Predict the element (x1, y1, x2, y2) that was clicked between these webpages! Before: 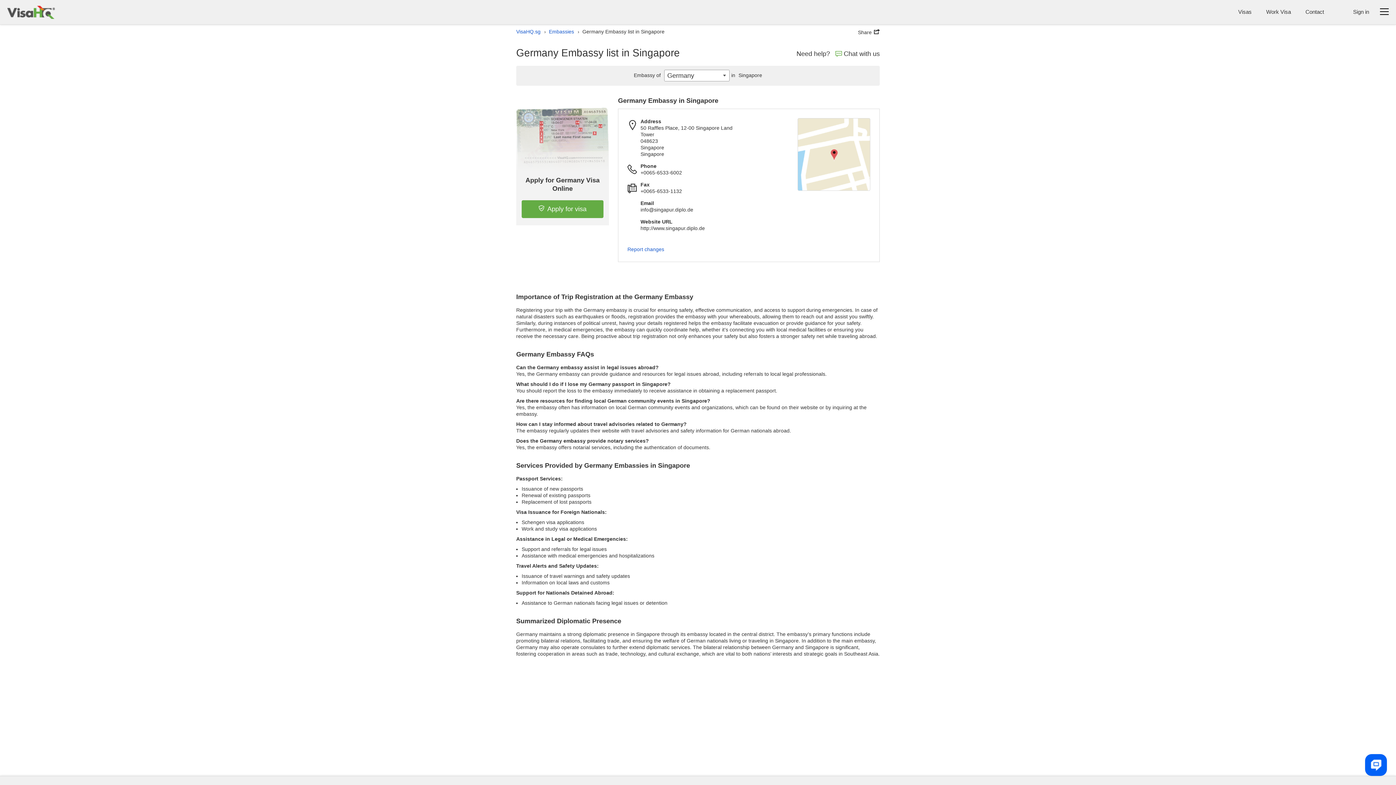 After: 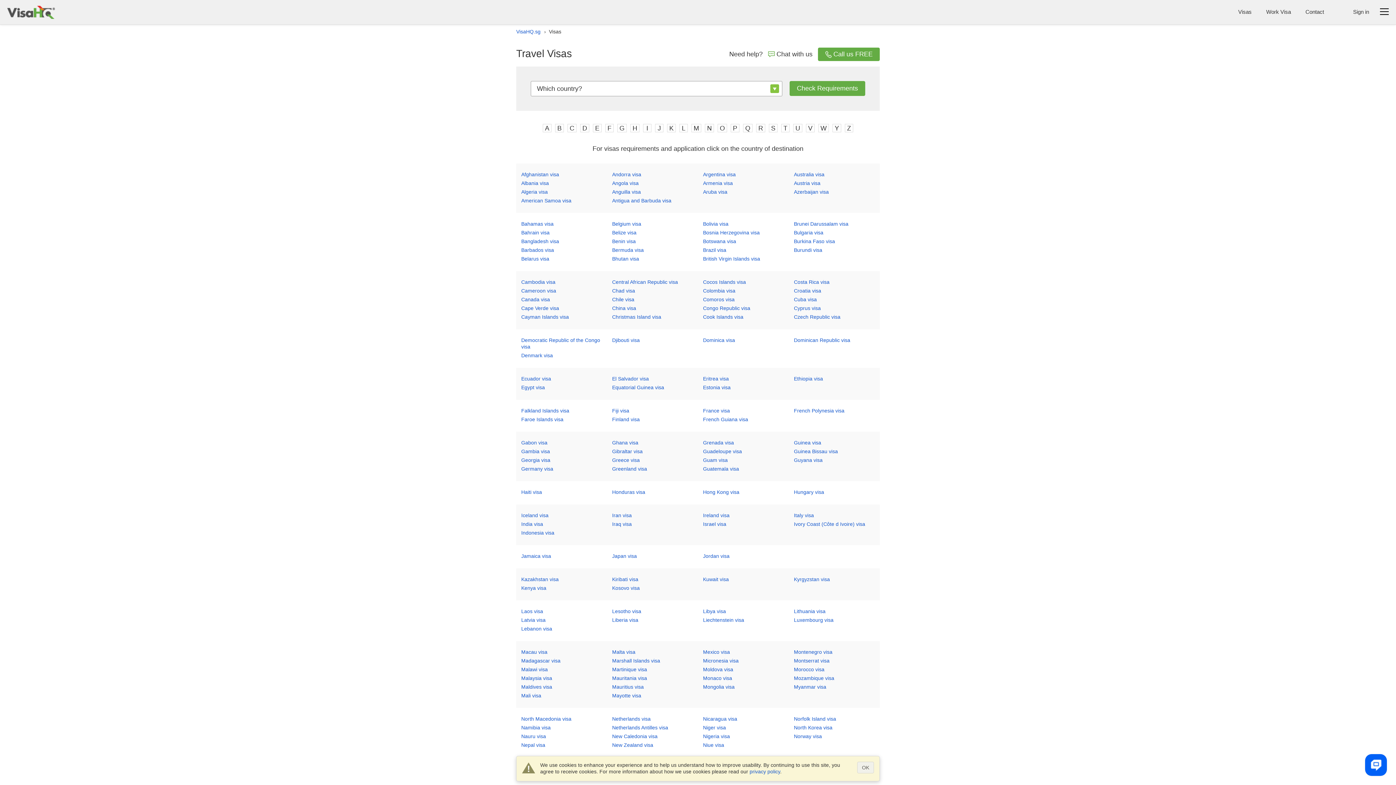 Action: bbox: (1238, 7, 1252, 16) label: Visas